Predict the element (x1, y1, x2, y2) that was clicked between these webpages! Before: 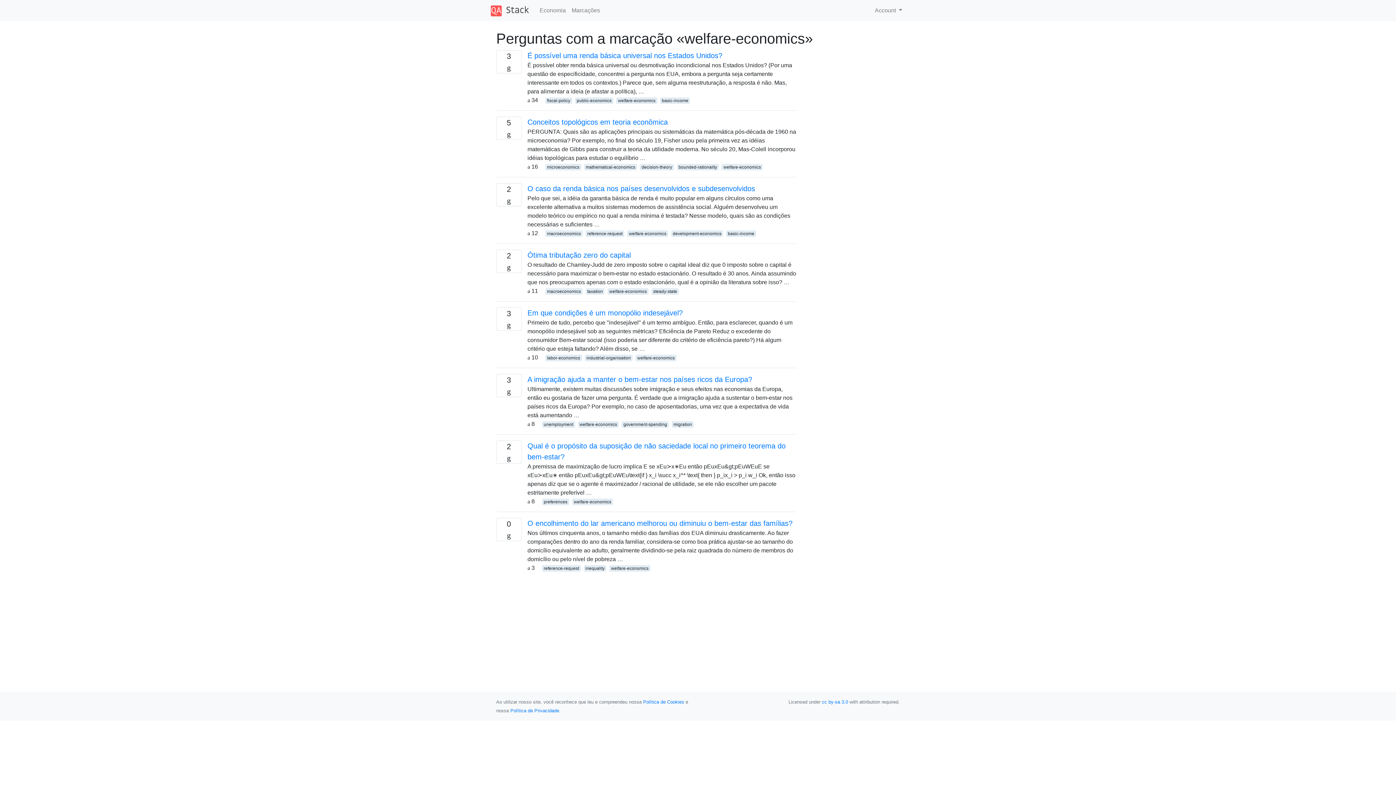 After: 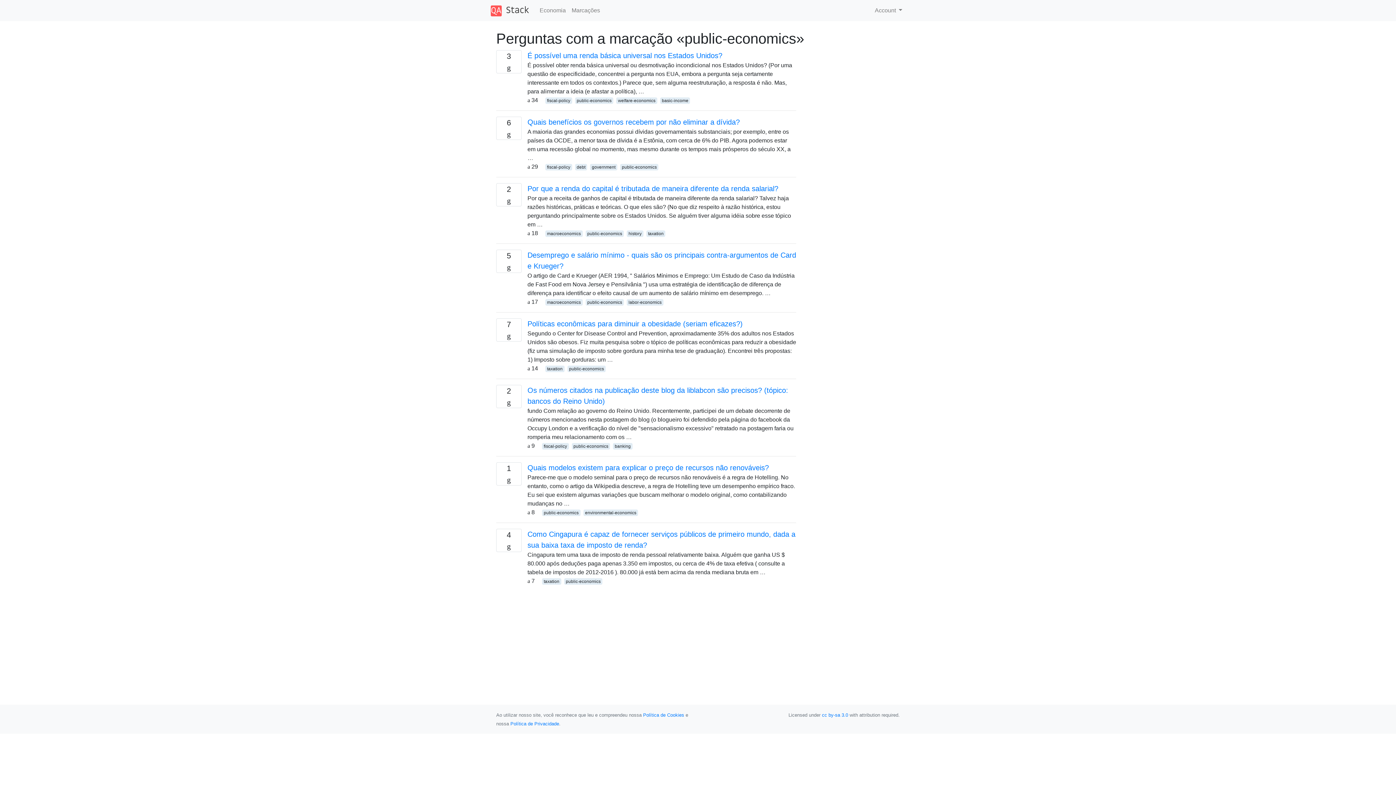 Action: label: public-economics bbox: (575, 97, 613, 103)